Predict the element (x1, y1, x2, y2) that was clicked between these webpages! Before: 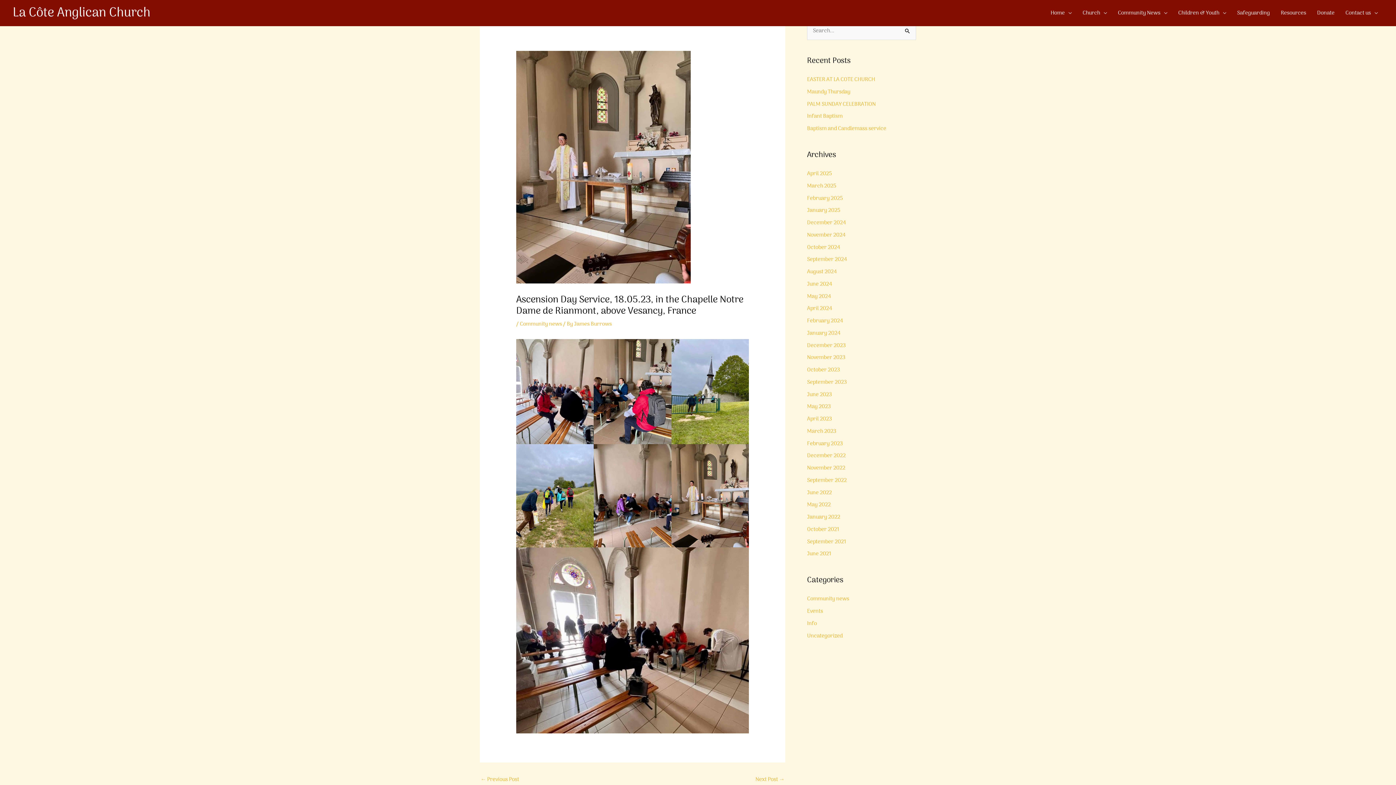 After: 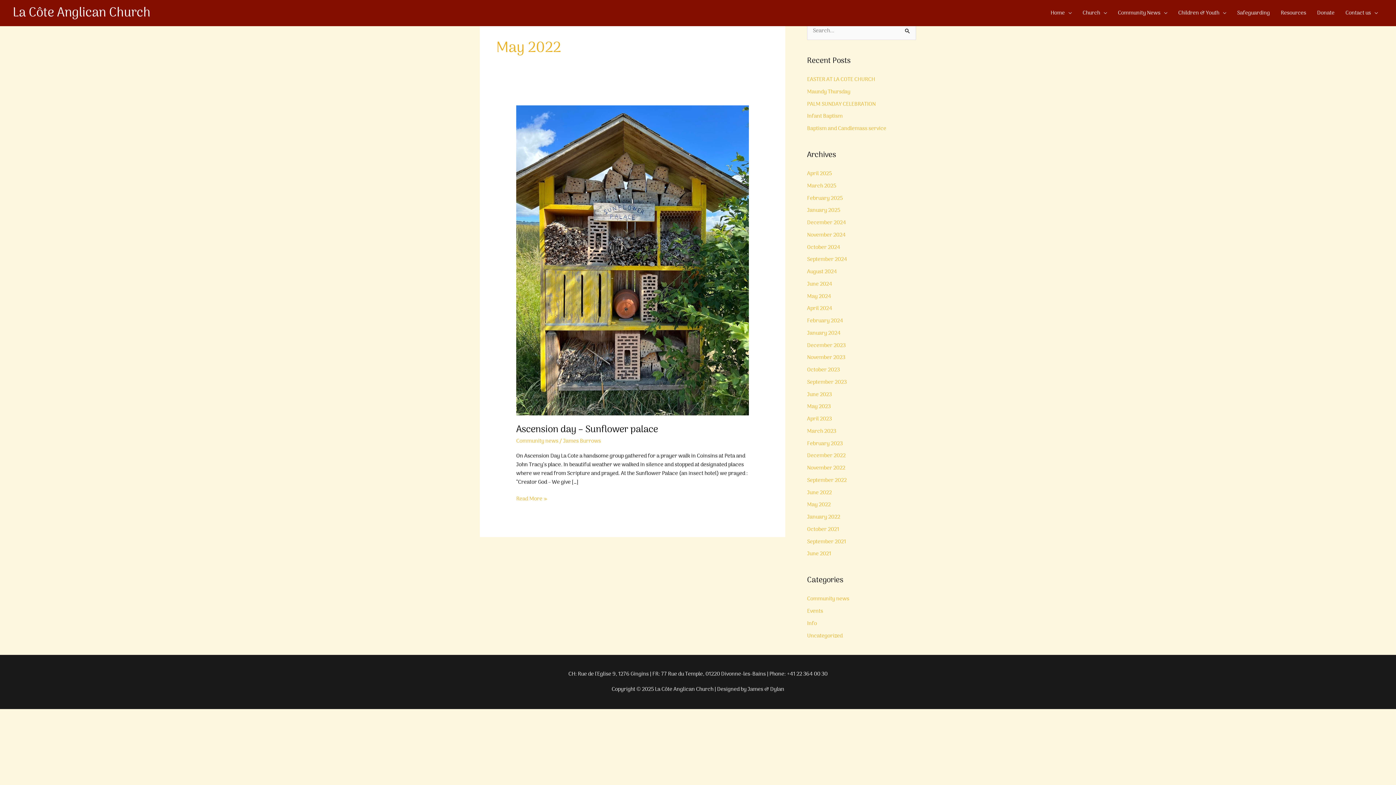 Action: bbox: (807, 500, 830, 509) label: May 2022